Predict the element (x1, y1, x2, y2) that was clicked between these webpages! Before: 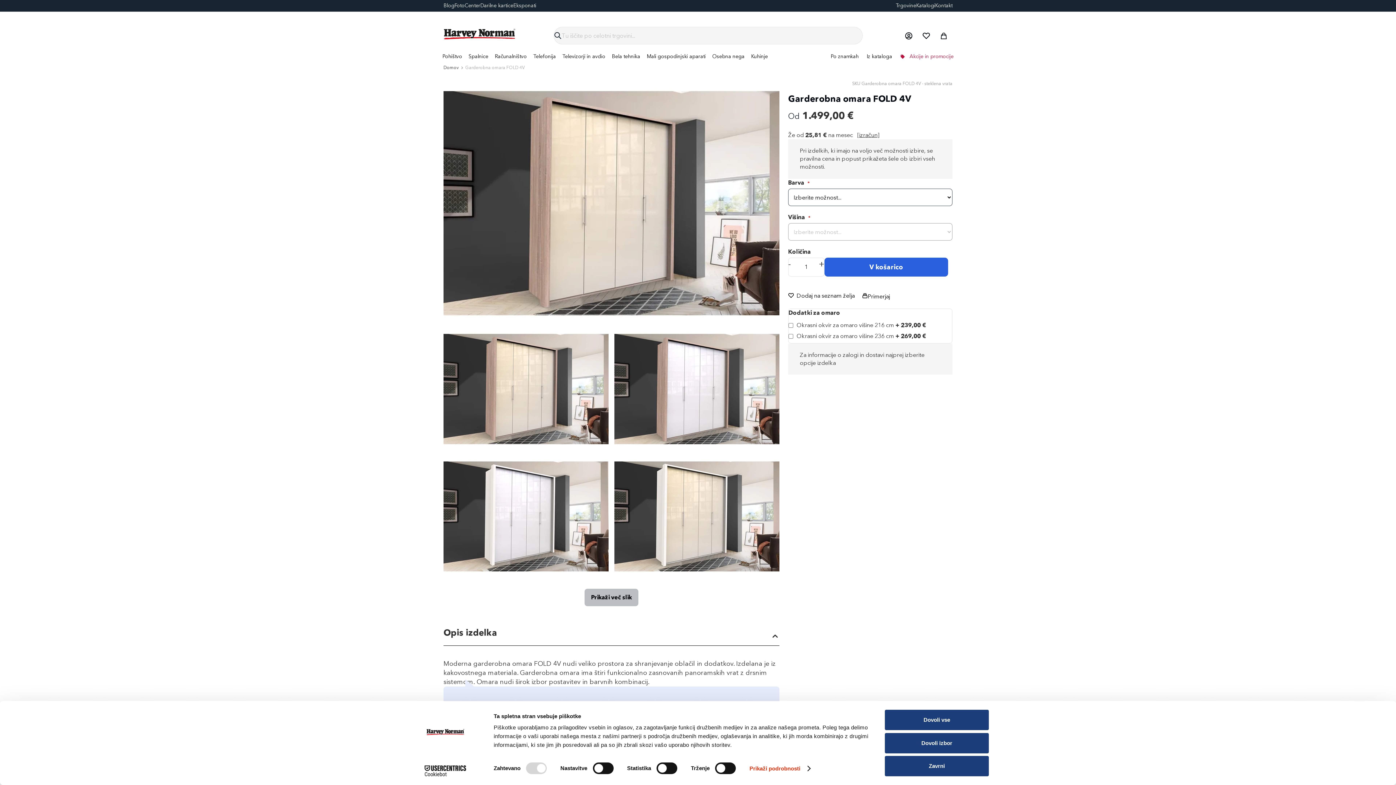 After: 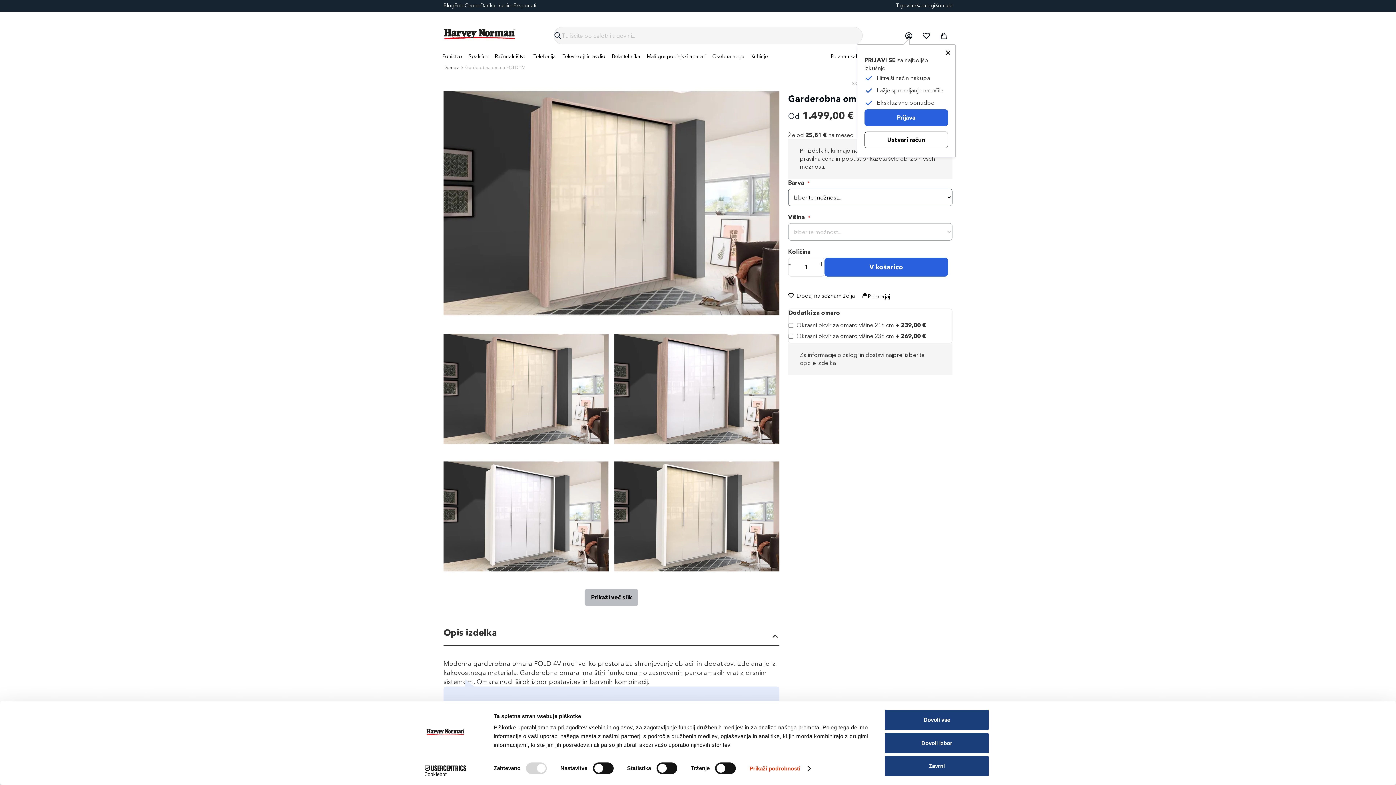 Action: bbox: (900, 26, 917, 44)